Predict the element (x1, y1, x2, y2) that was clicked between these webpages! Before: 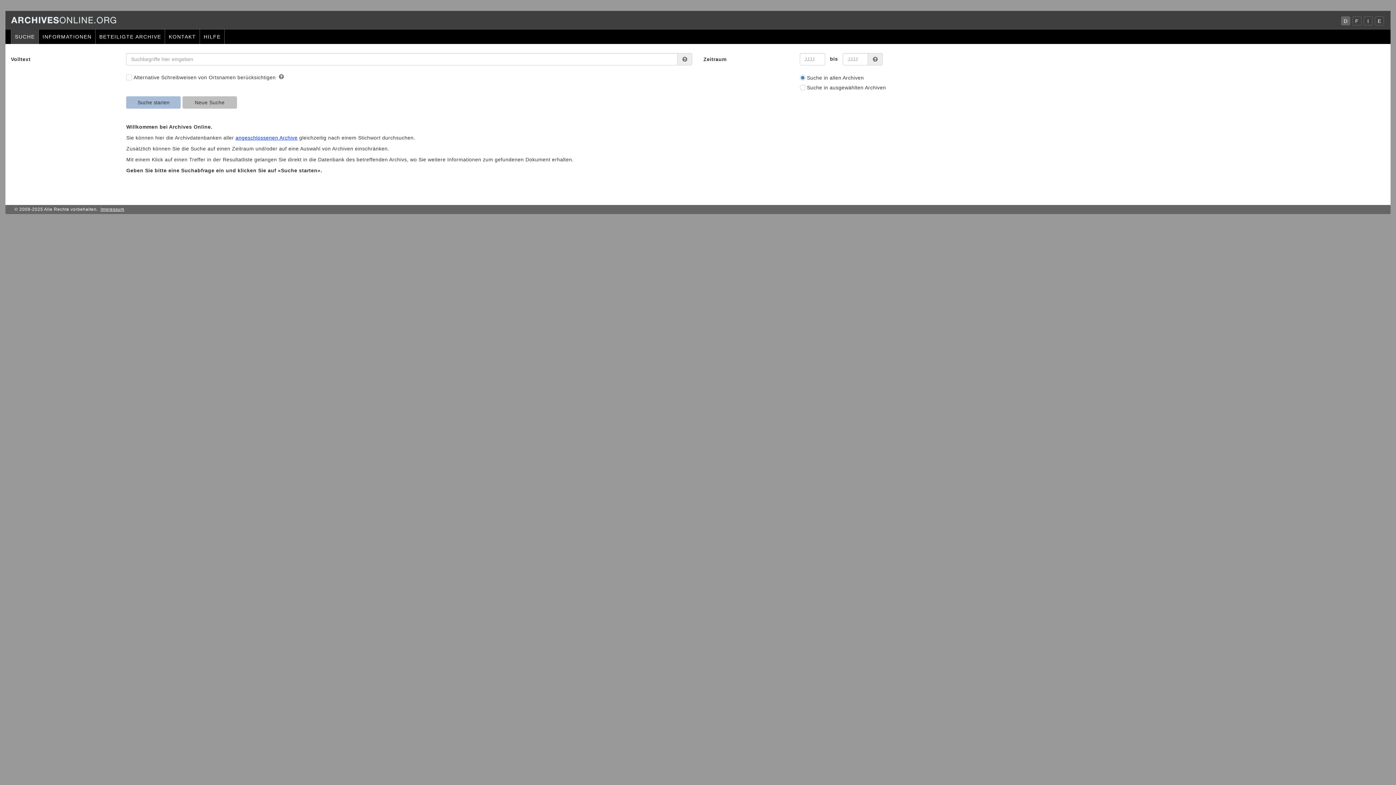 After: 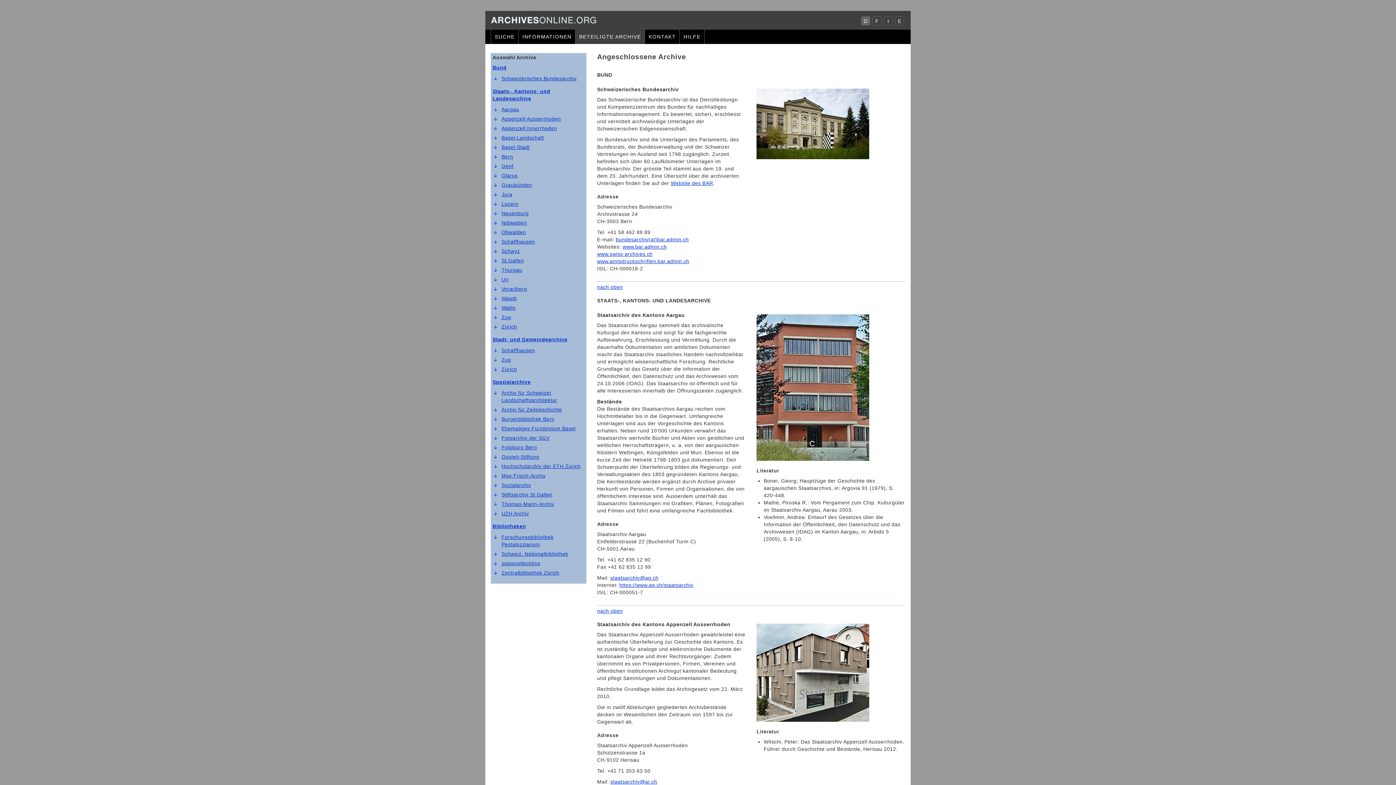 Action: bbox: (95, 29, 164, 44) label: BETEILIGTE ARCHIVE